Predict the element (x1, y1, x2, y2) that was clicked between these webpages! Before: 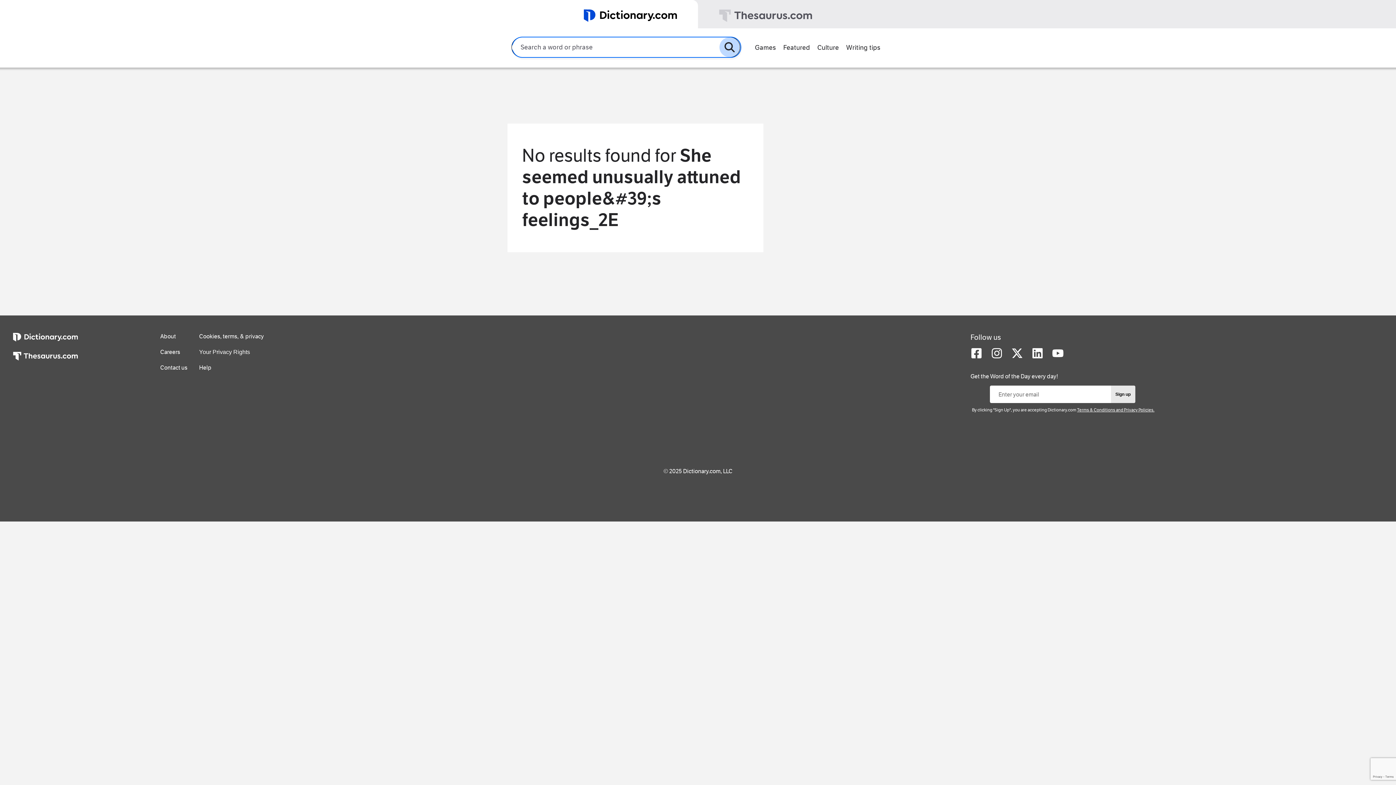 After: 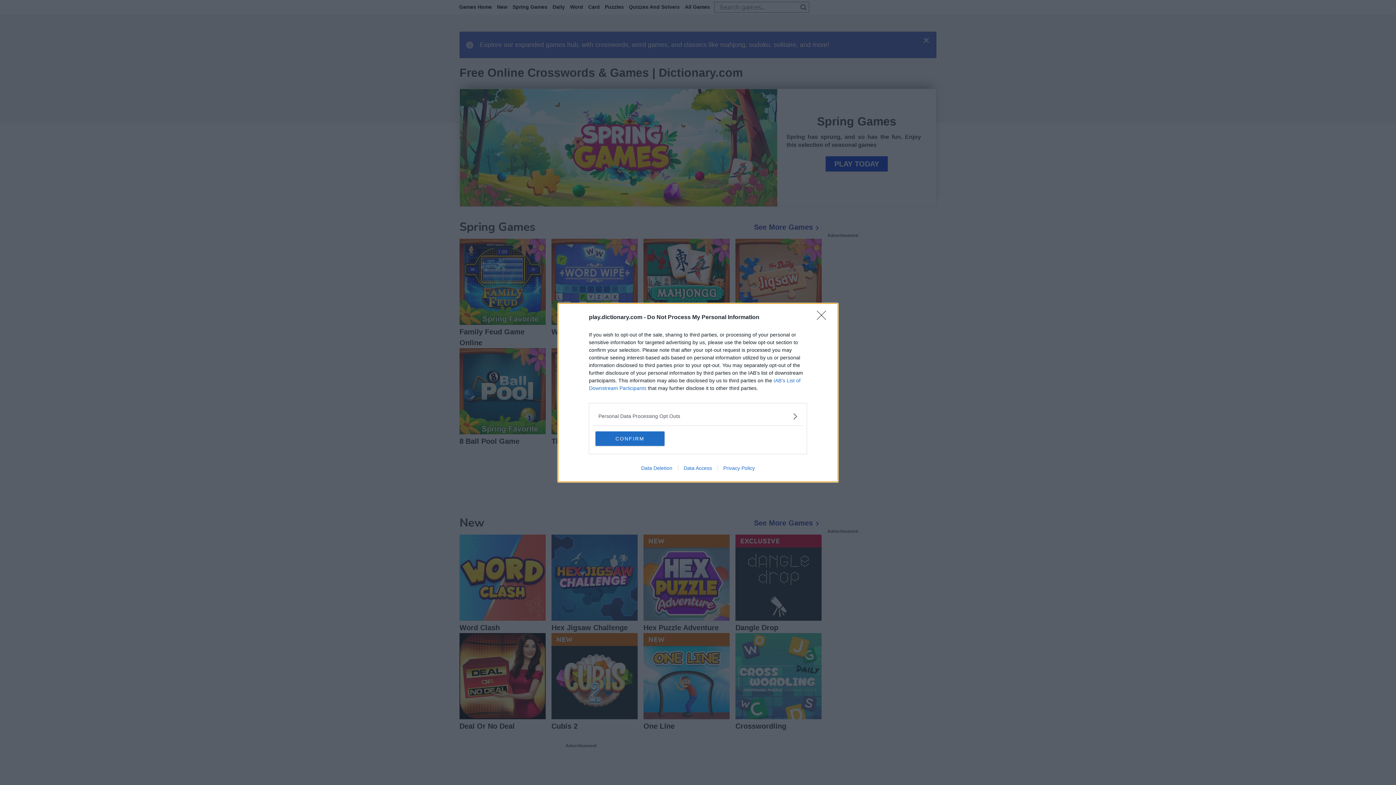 Action: label: Games bbox: (751, 40, 779, 53)